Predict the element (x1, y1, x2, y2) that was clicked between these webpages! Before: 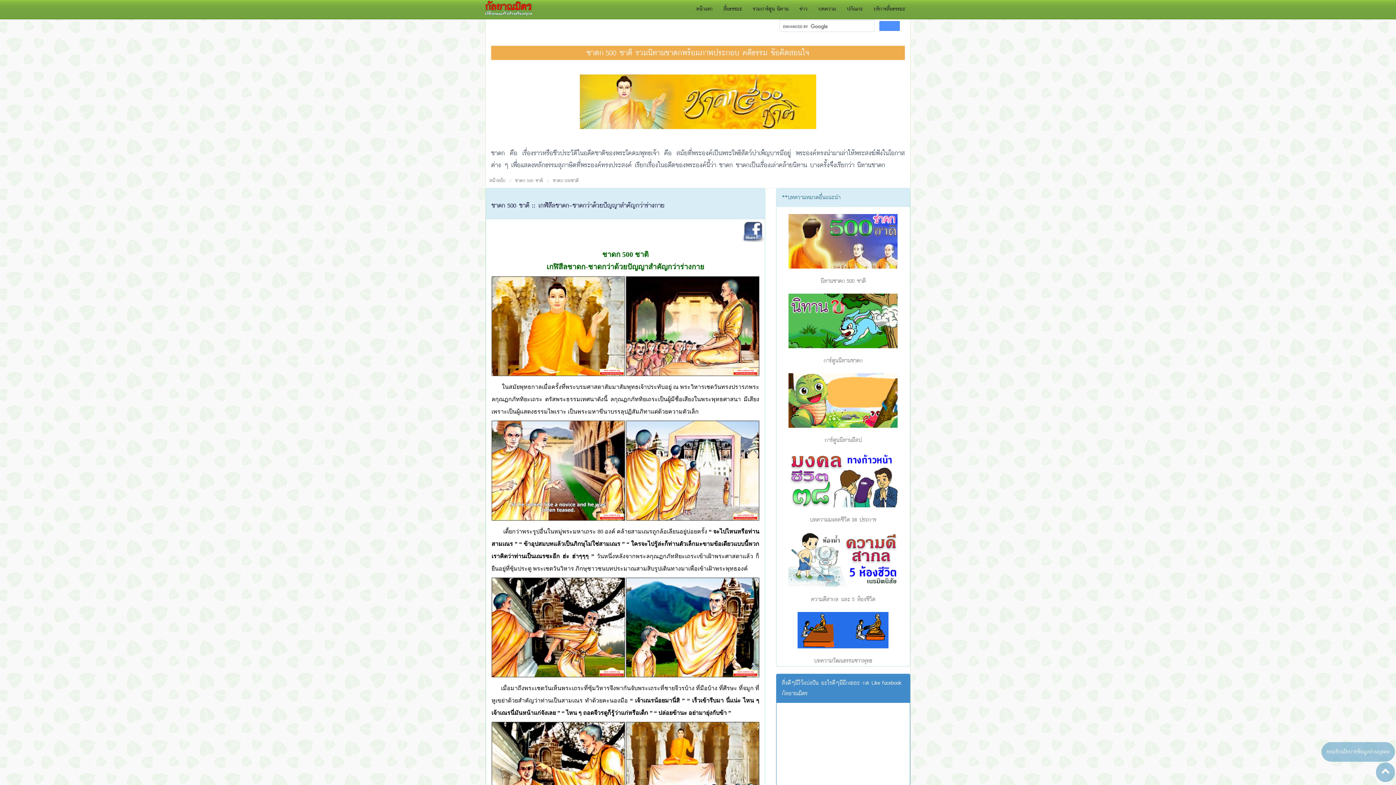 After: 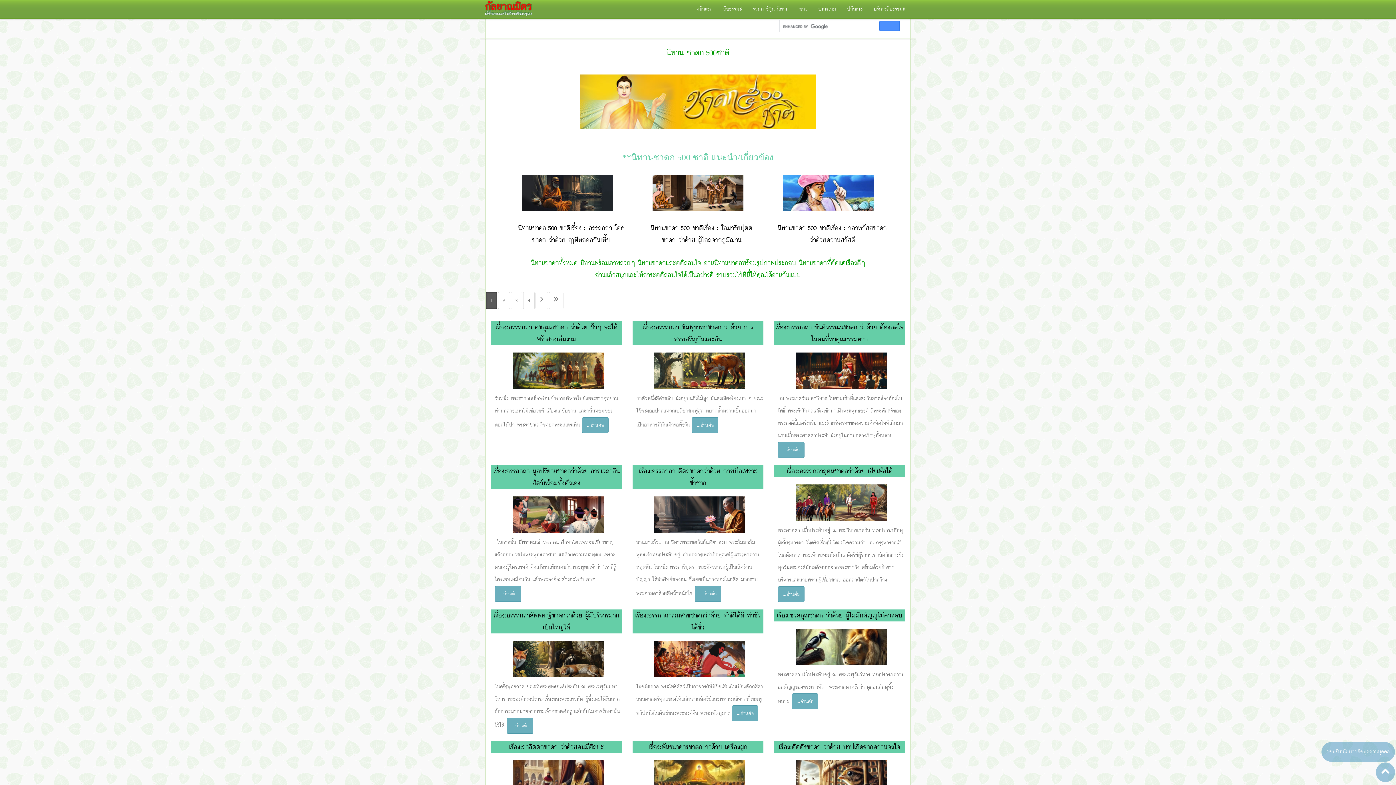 Action: label: นิทานชาดก 500 ชาติ bbox: (820, 275, 865, 286)